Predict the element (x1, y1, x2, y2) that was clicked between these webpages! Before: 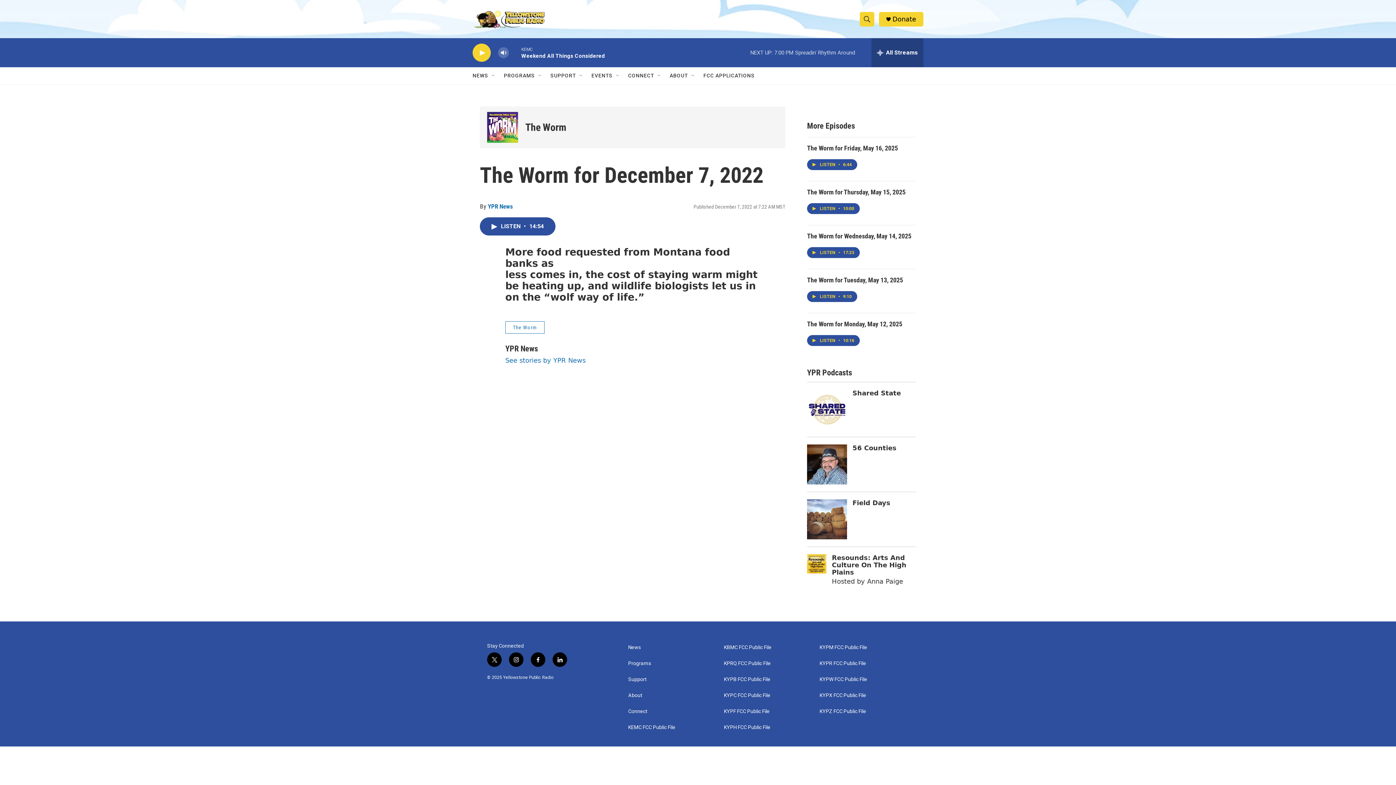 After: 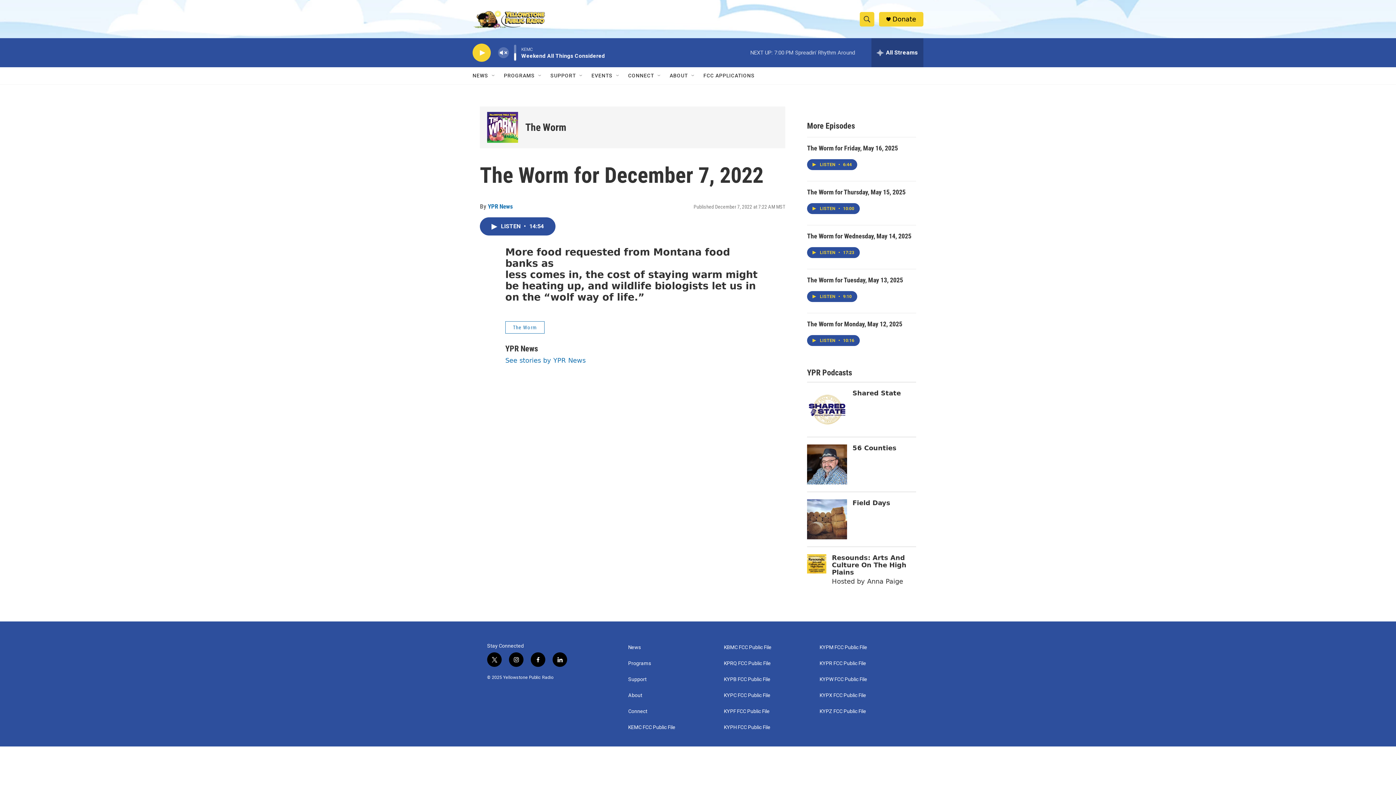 Action: label: volume bbox: (497, 44, 509, 60)